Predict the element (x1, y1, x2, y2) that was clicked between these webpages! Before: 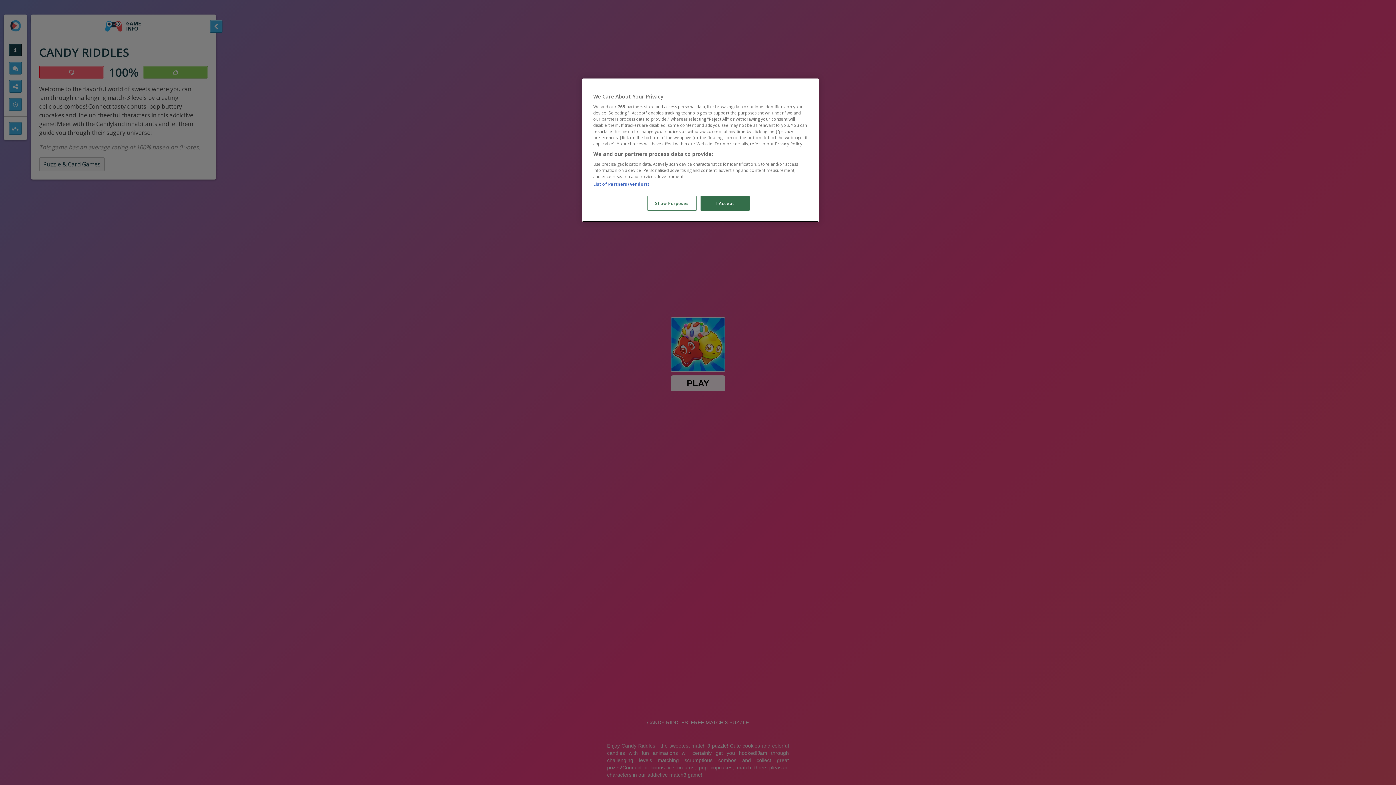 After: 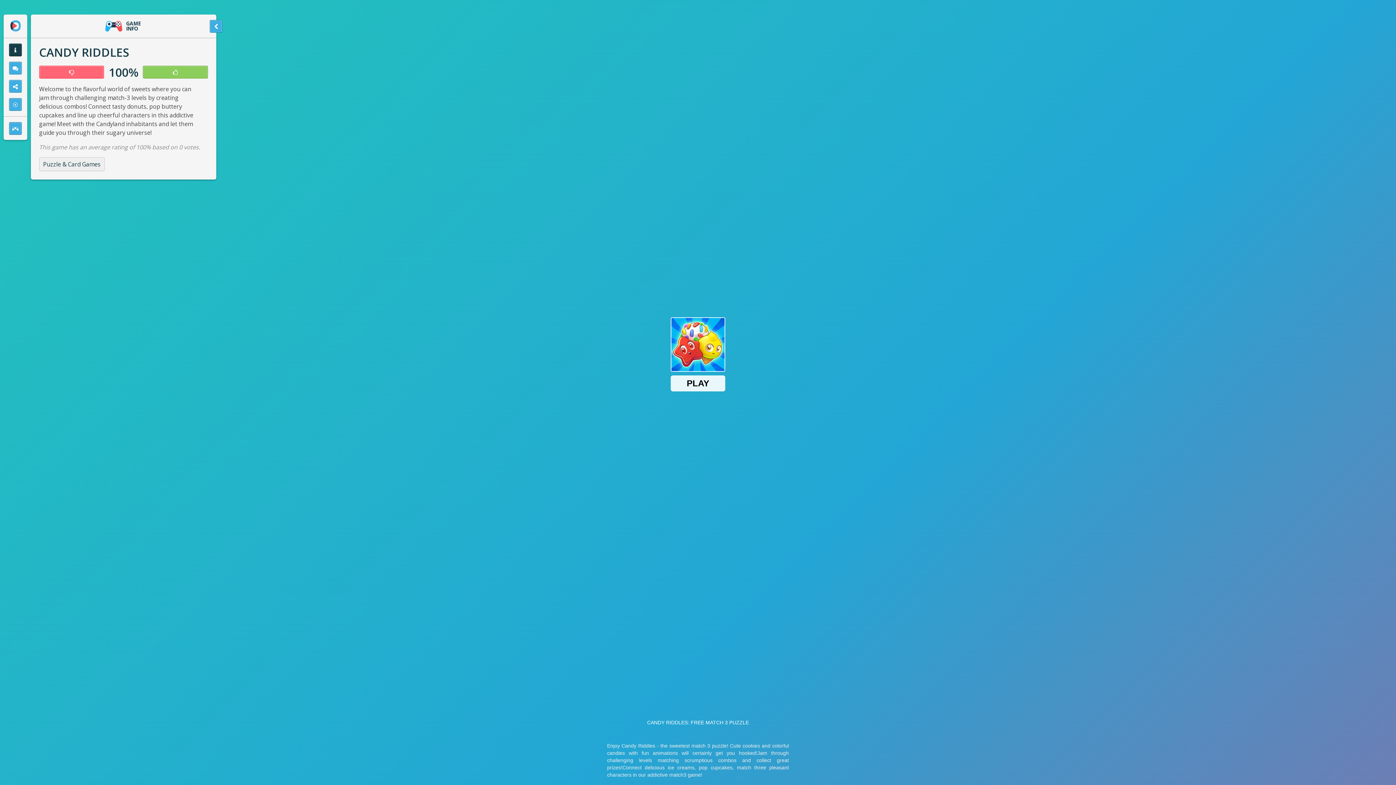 Action: bbox: (700, 196, 749, 210) label: I Accept